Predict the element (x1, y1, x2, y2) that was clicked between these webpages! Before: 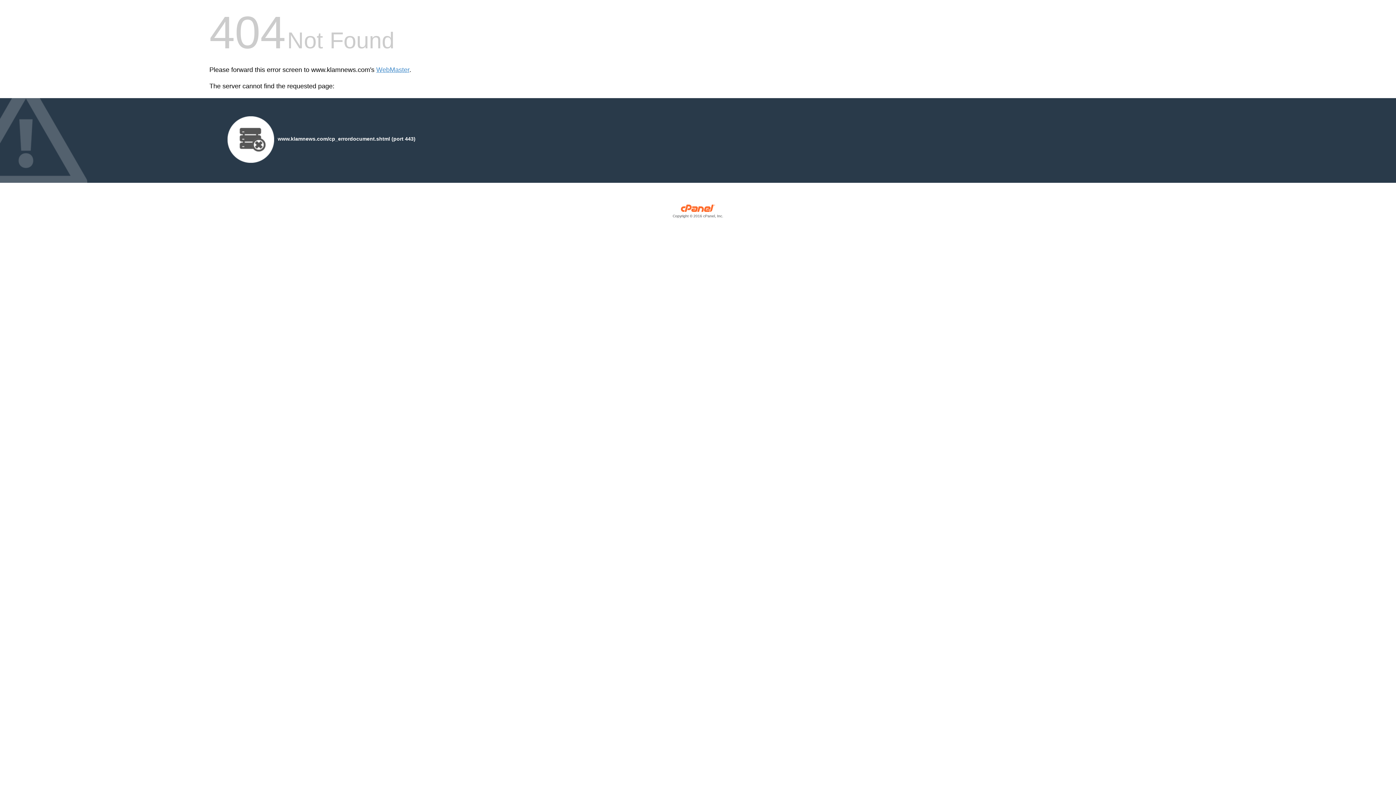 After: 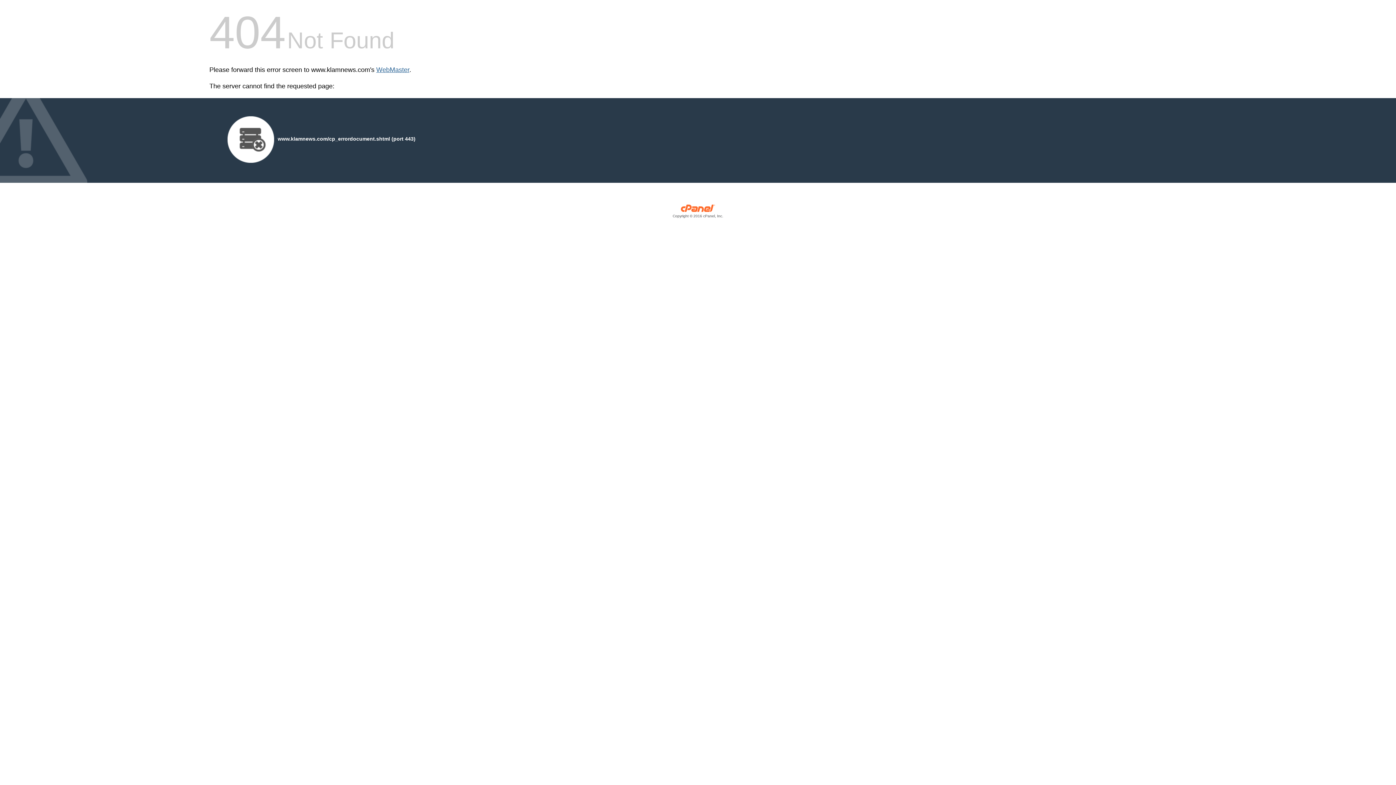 Action: label: WebMaster bbox: (376, 66, 409, 73)